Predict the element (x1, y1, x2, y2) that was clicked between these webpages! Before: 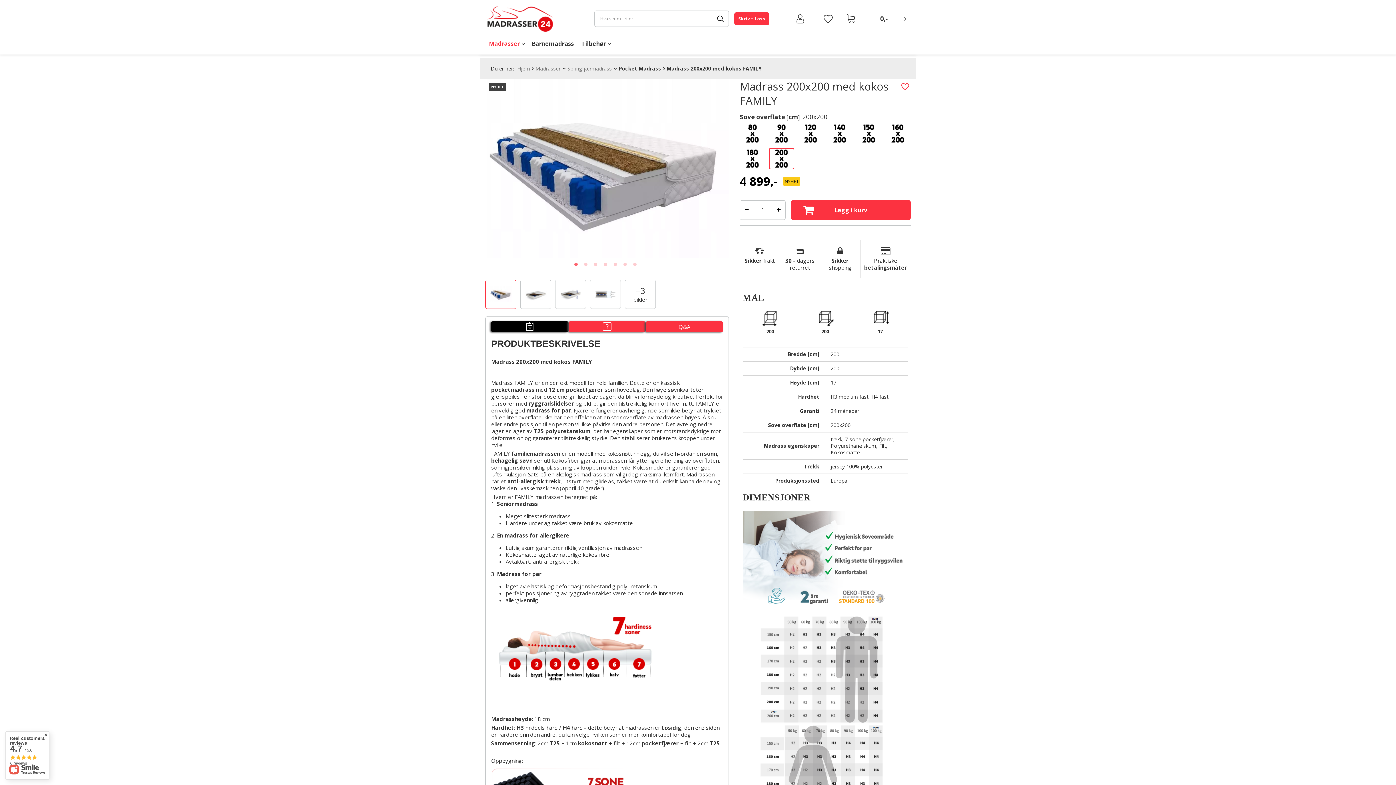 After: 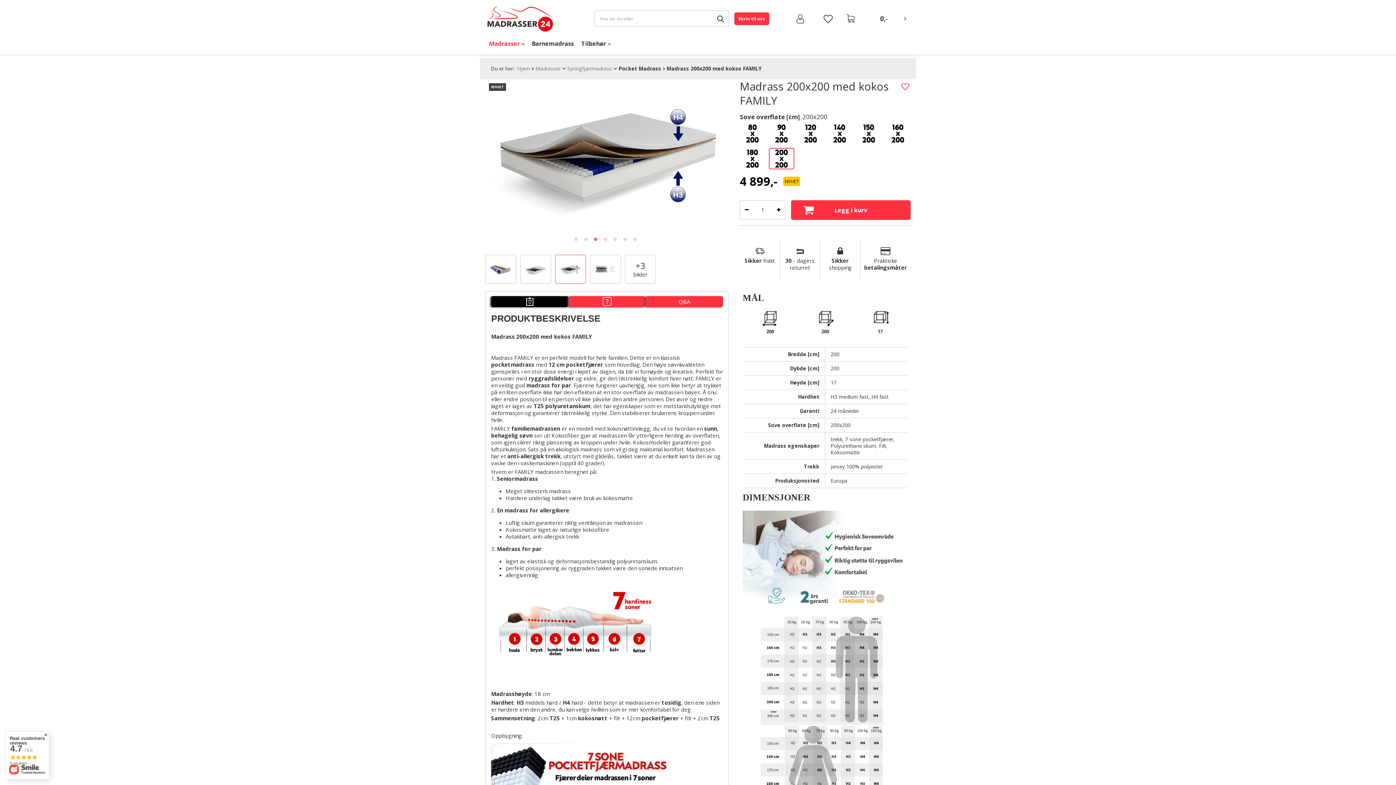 Action: bbox: (555, 280, 586, 309)